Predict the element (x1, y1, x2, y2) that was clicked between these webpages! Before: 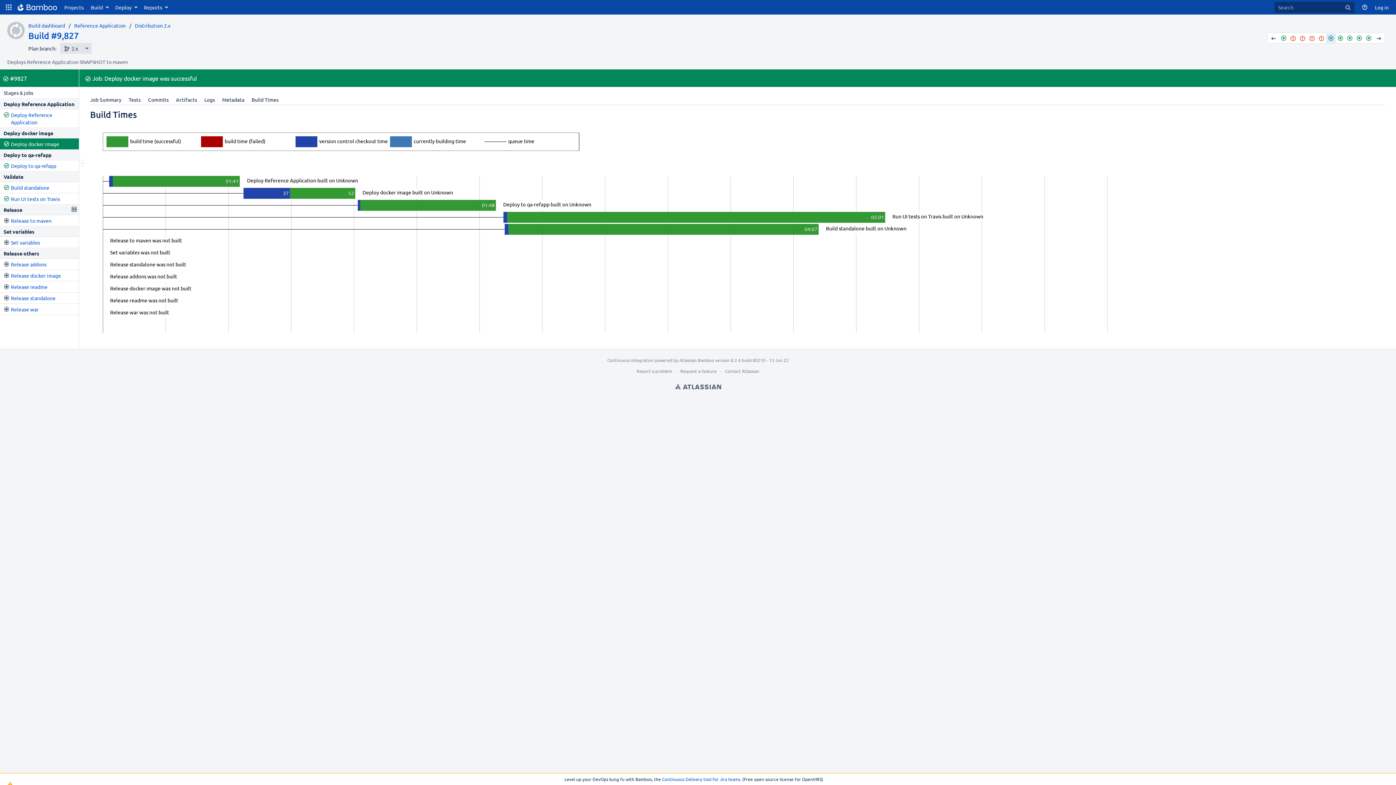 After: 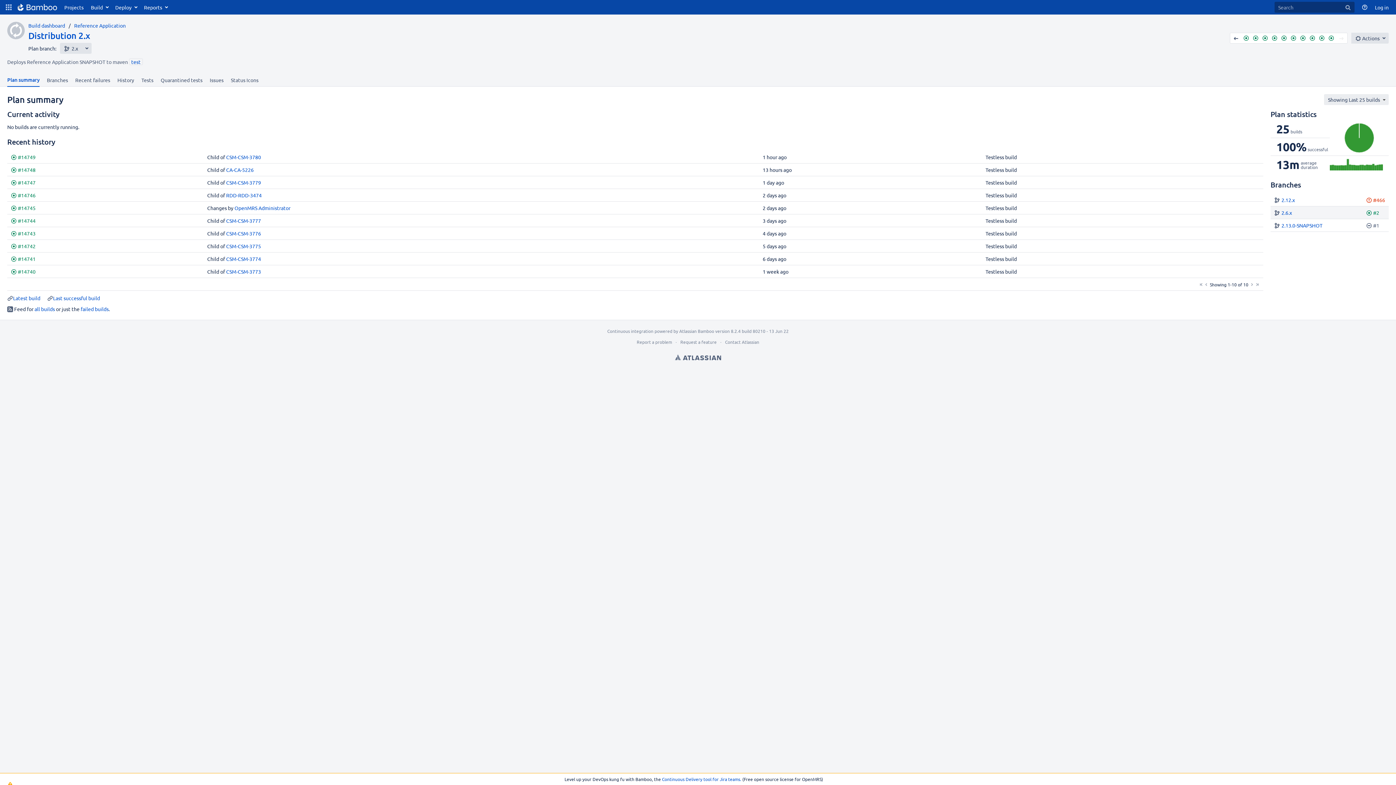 Action: label: Distribution 2.x bbox: (134, 22, 170, 28)